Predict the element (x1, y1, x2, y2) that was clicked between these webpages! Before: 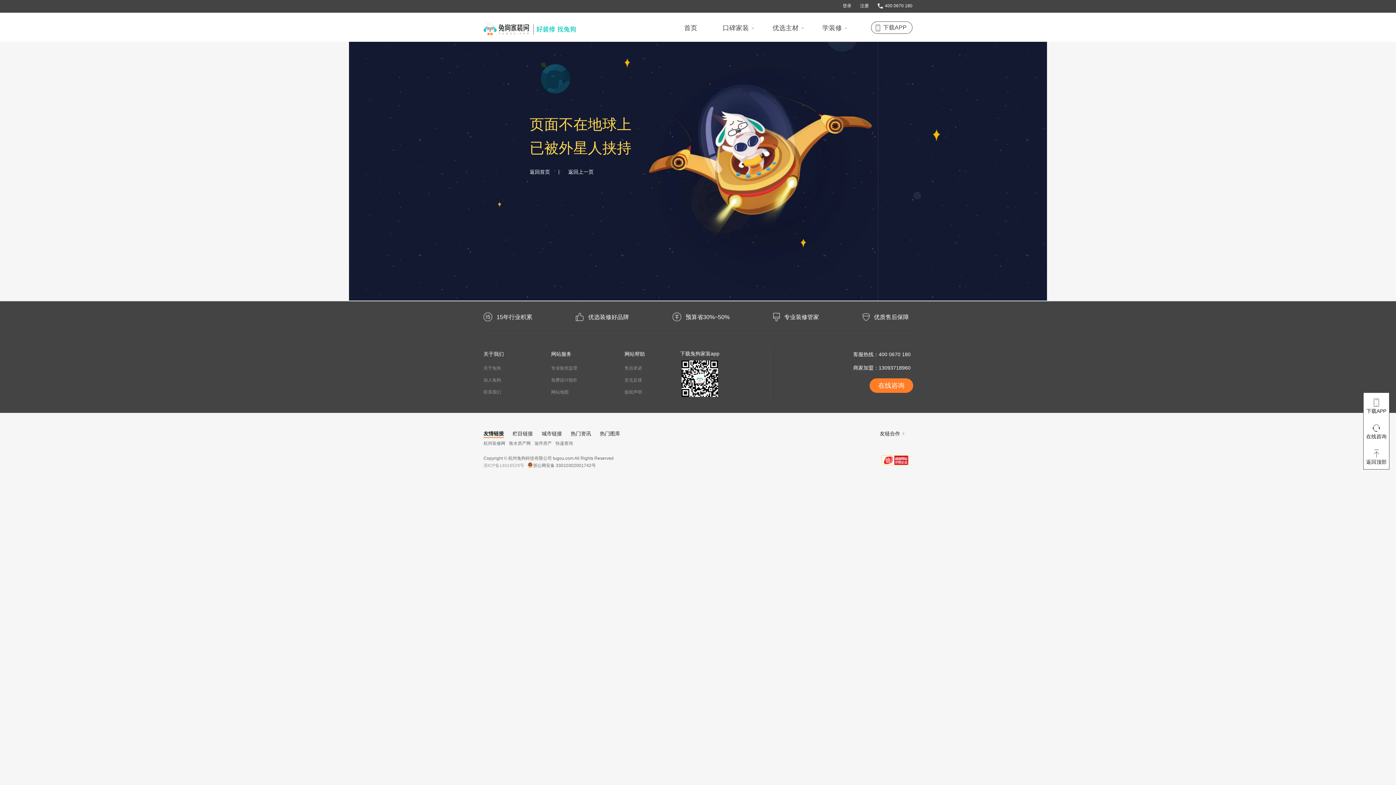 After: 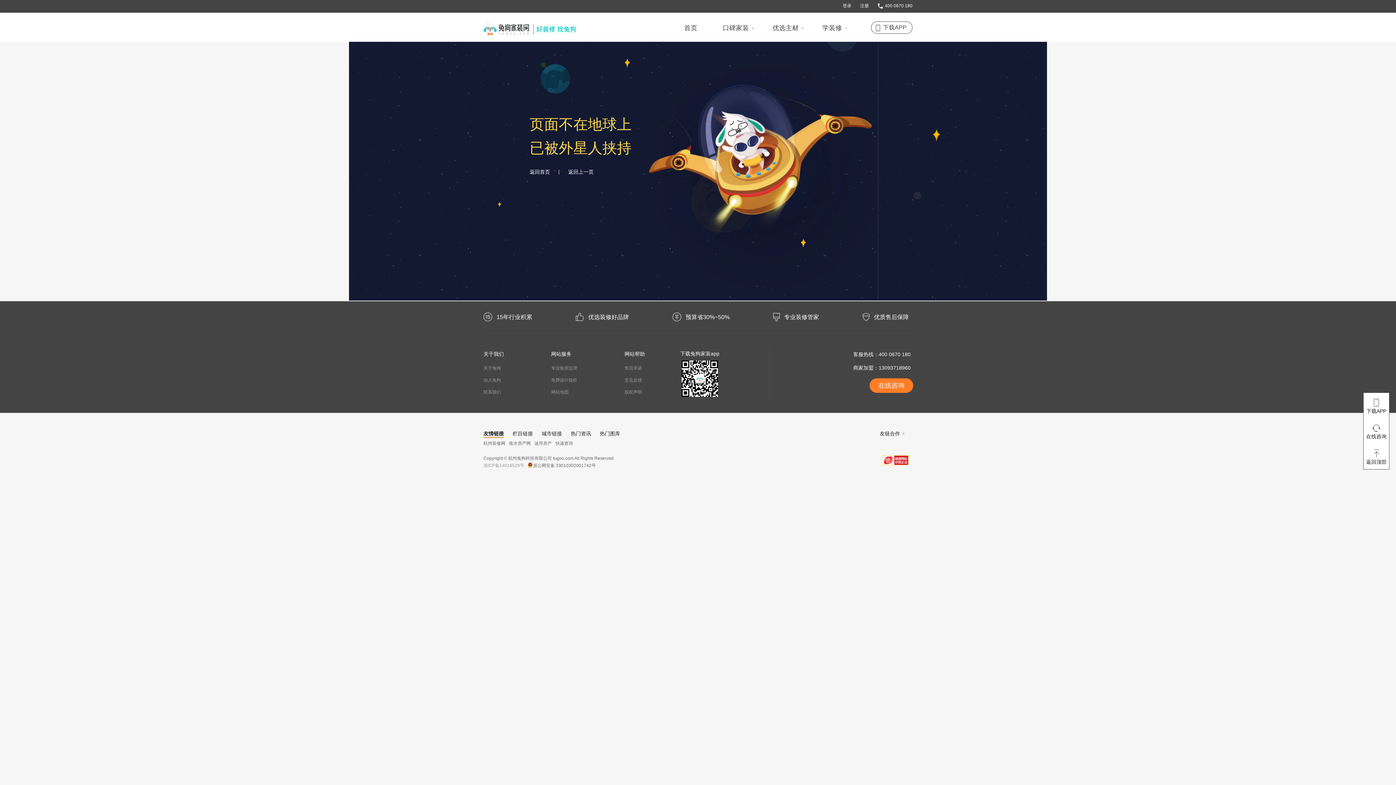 Action: label: 免费设计报价 bbox: (551, 377, 577, 383)